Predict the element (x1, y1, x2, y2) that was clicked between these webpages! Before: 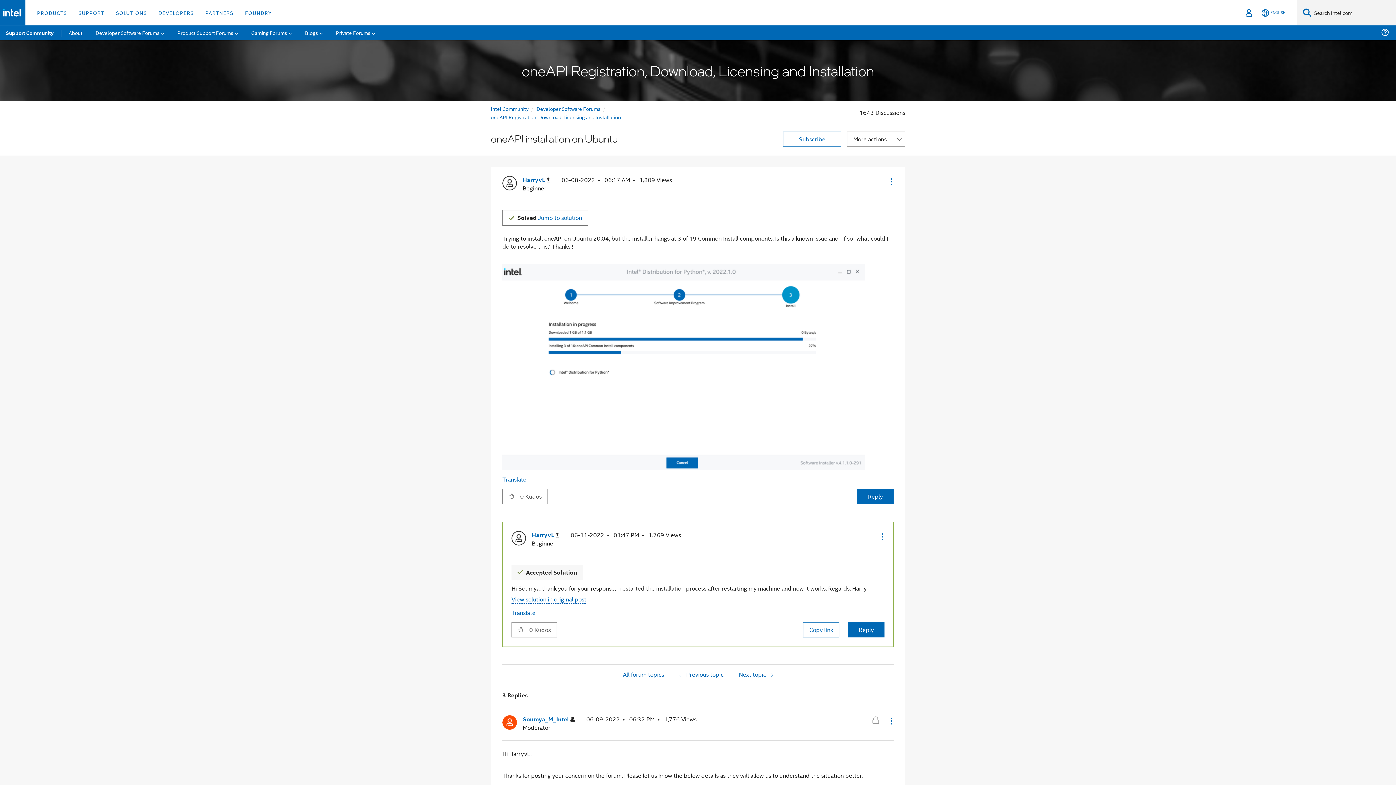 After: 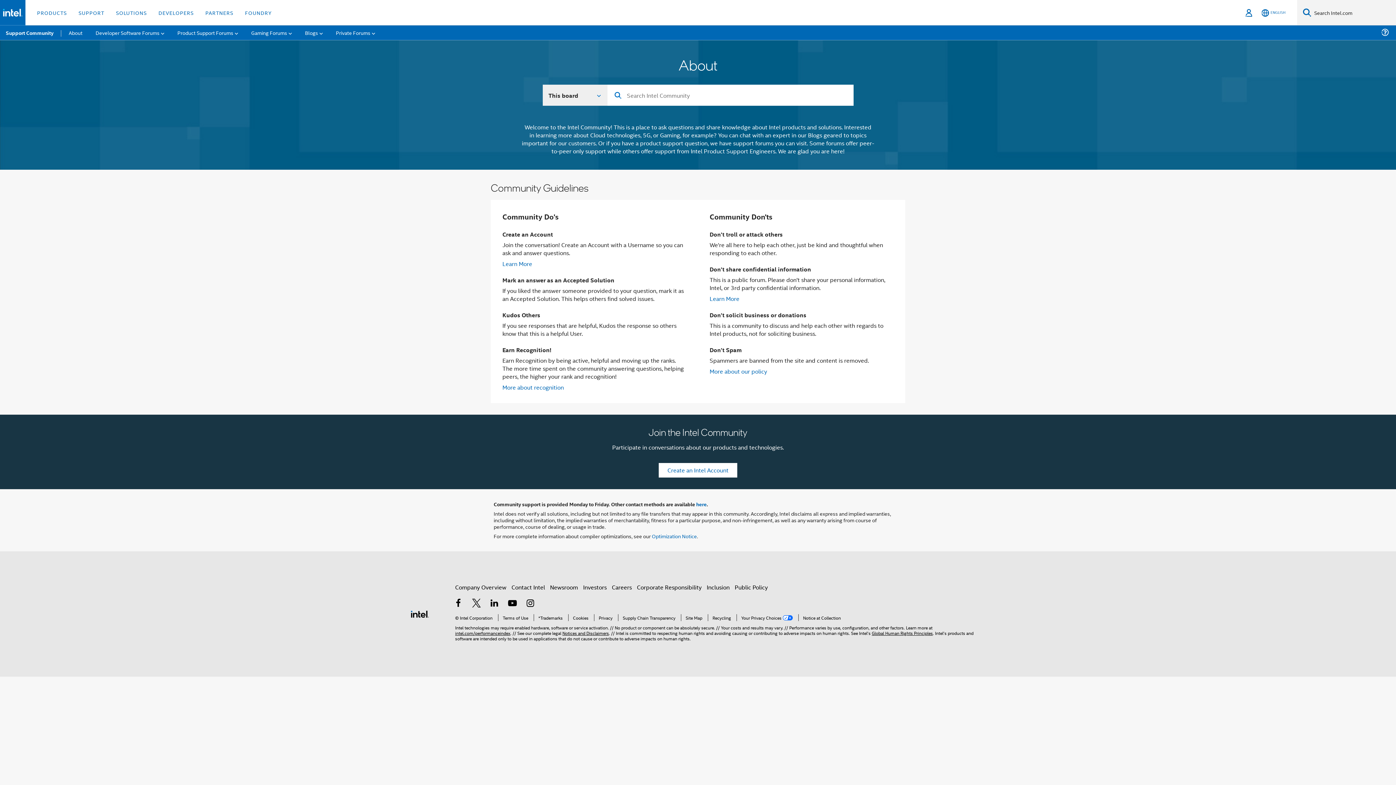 Action: bbox: (62, 25, 88, 40) label: About